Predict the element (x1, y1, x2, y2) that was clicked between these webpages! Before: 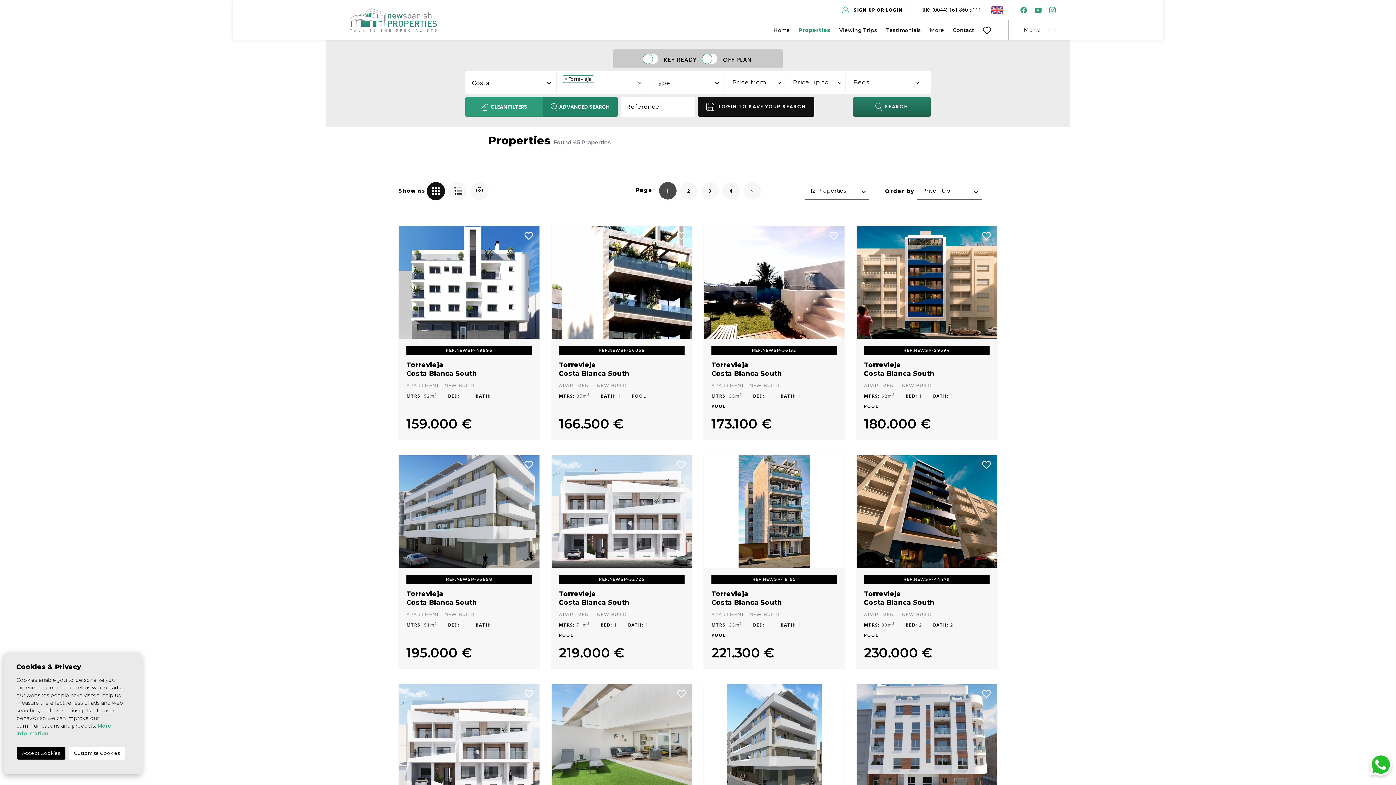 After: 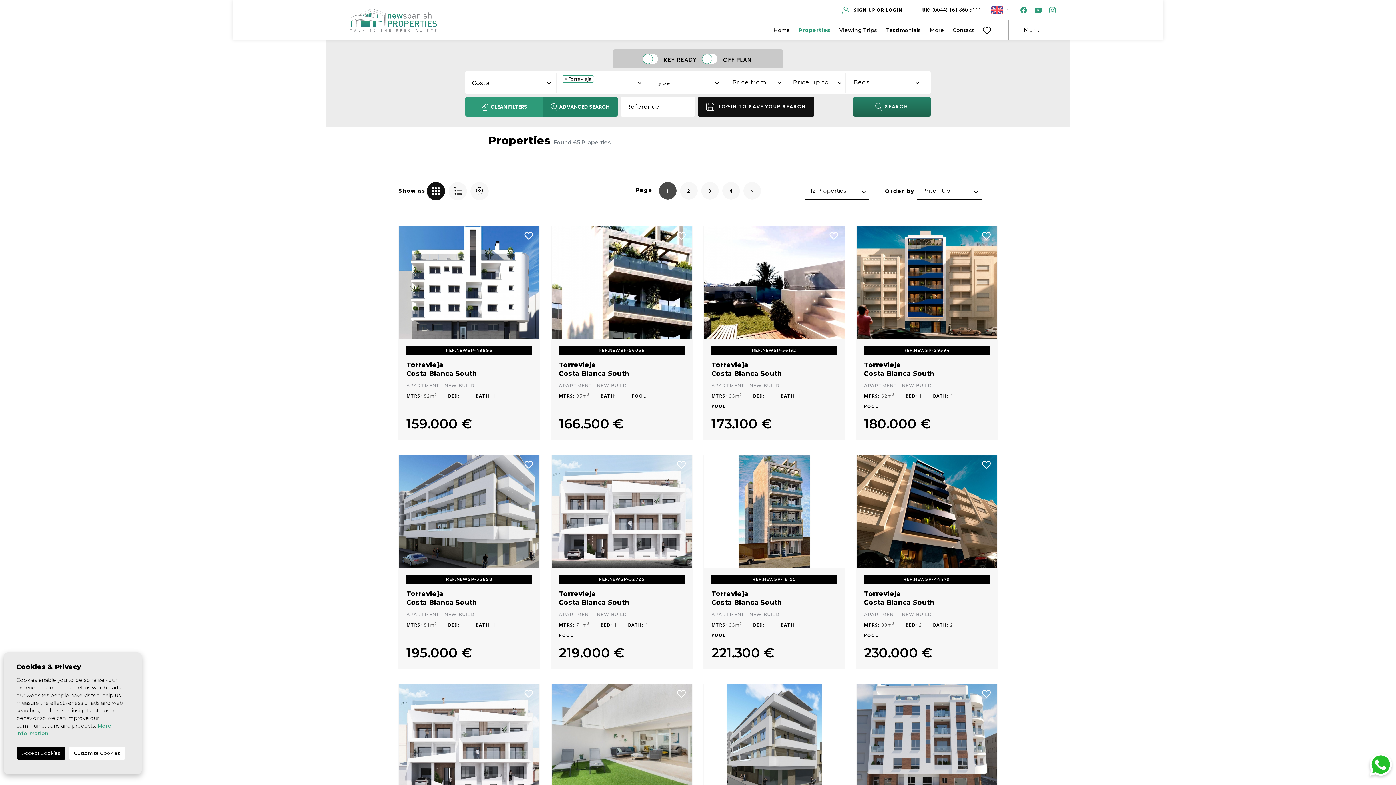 Action: bbox: (470, 182, 488, 200)